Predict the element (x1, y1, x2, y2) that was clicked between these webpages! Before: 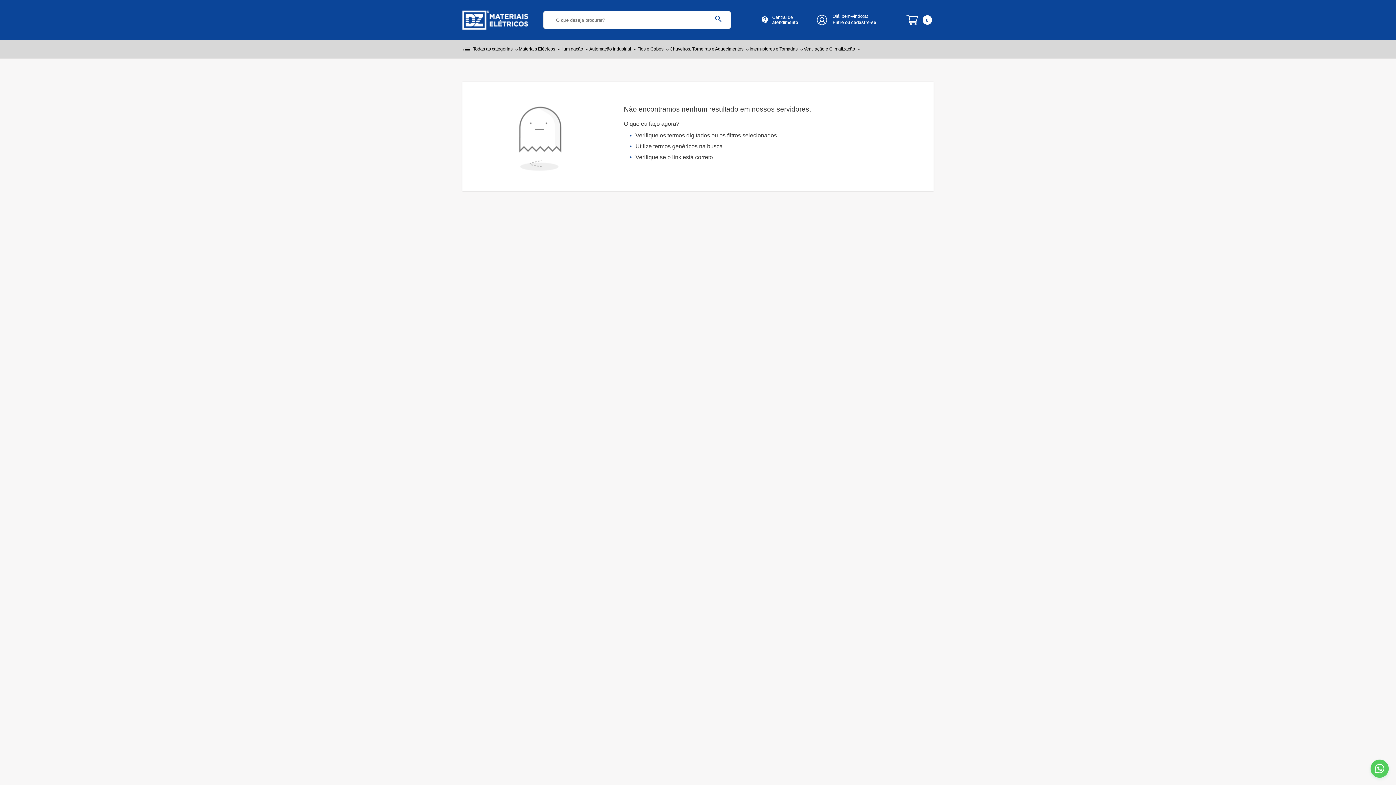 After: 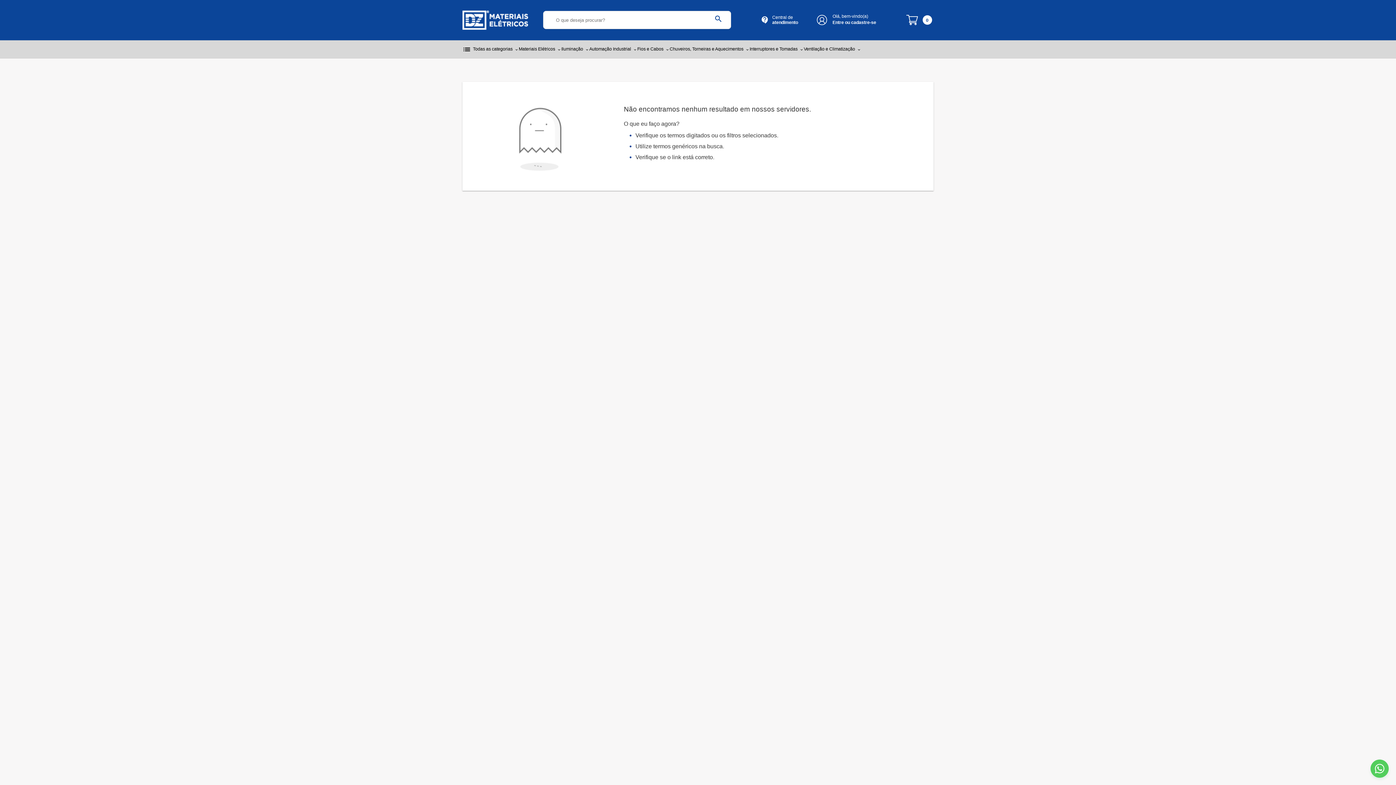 Action: bbox: (1370, 760, 1389, 778)